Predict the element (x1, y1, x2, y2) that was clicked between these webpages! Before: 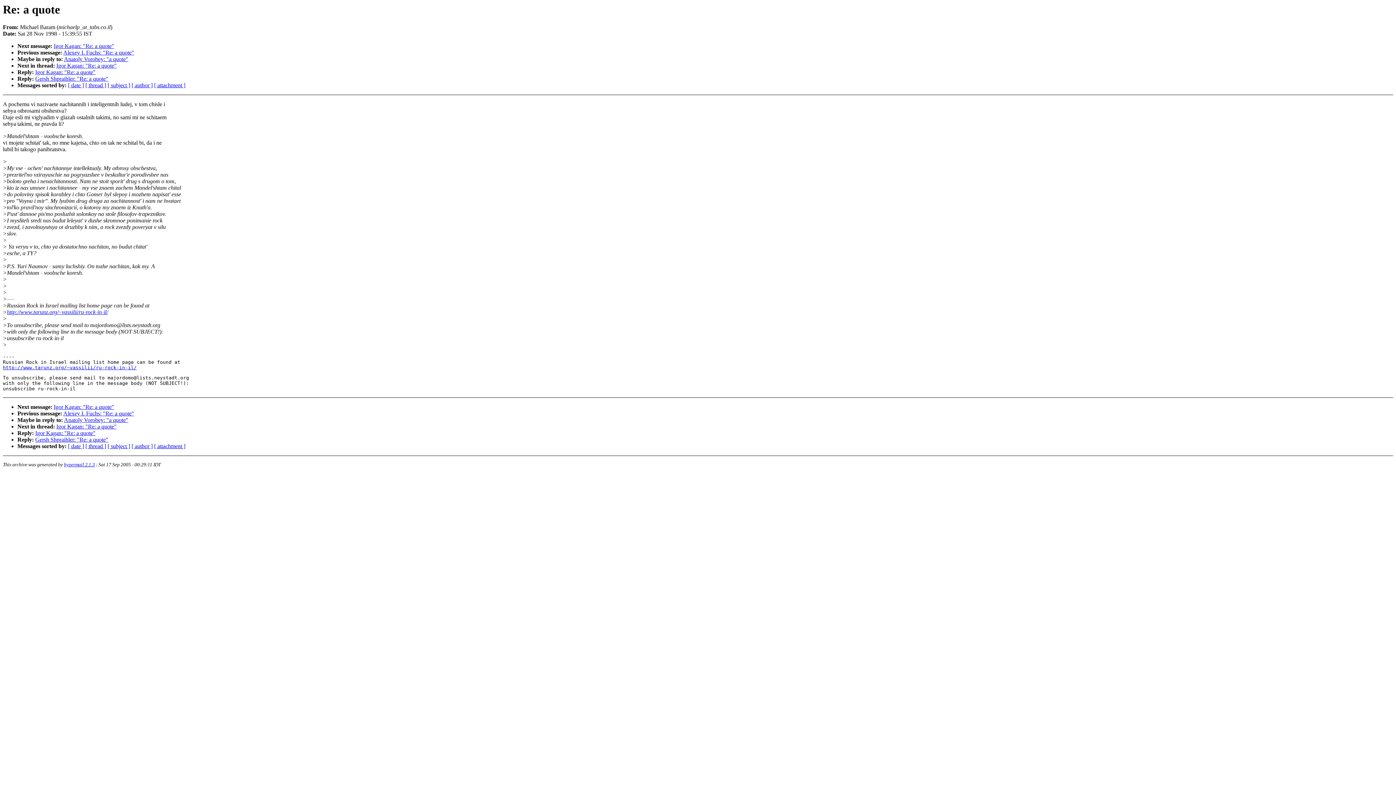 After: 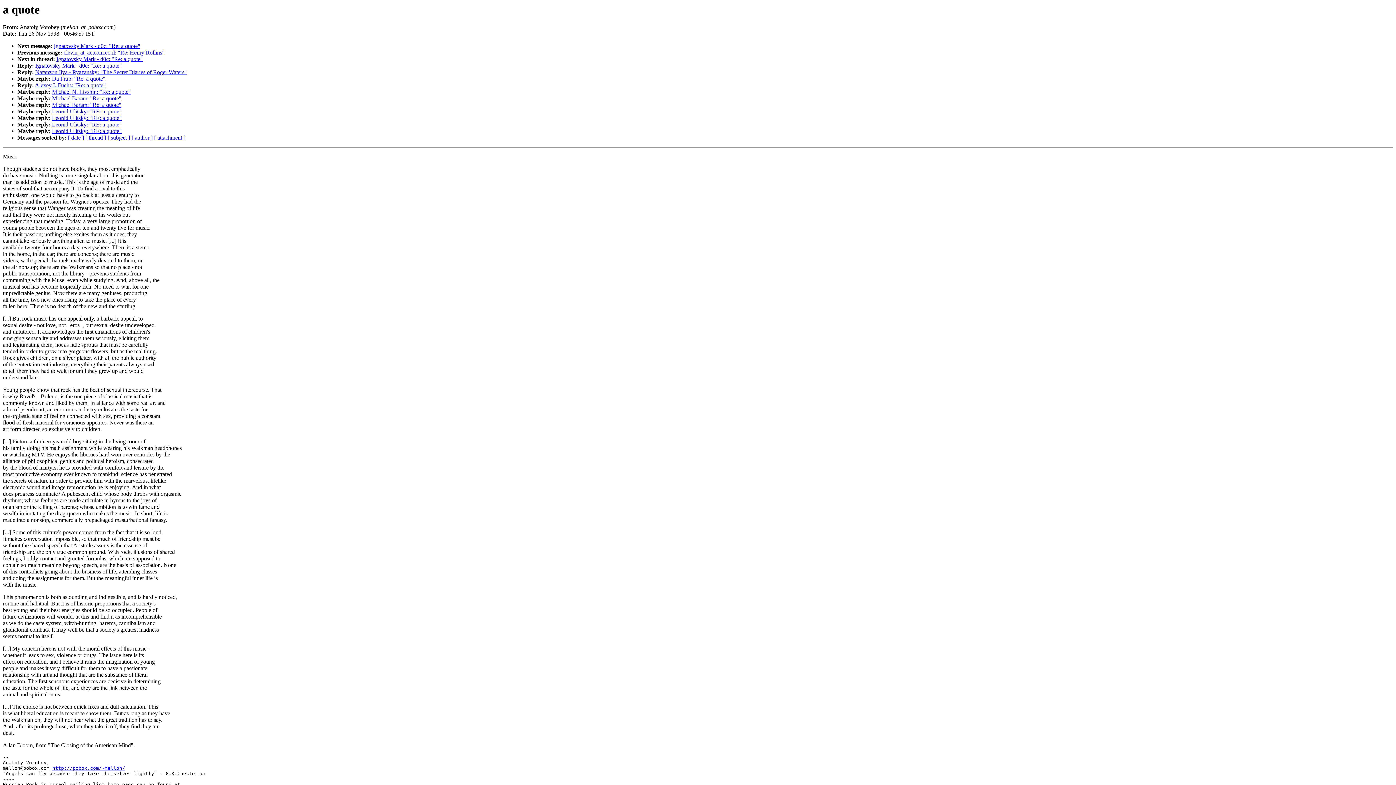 Action: bbox: (64, 417, 128, 423) label: Anatoly Vorobey: "a quote"